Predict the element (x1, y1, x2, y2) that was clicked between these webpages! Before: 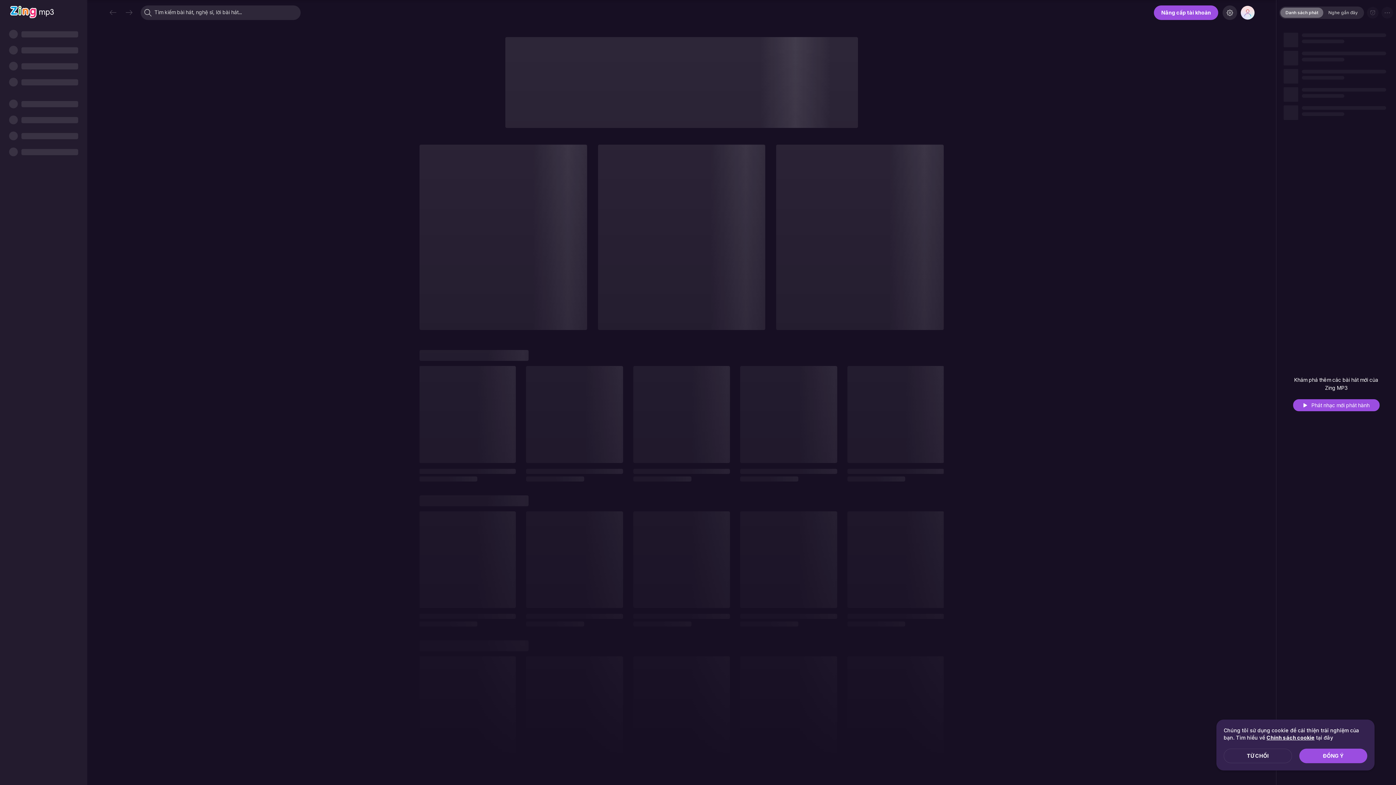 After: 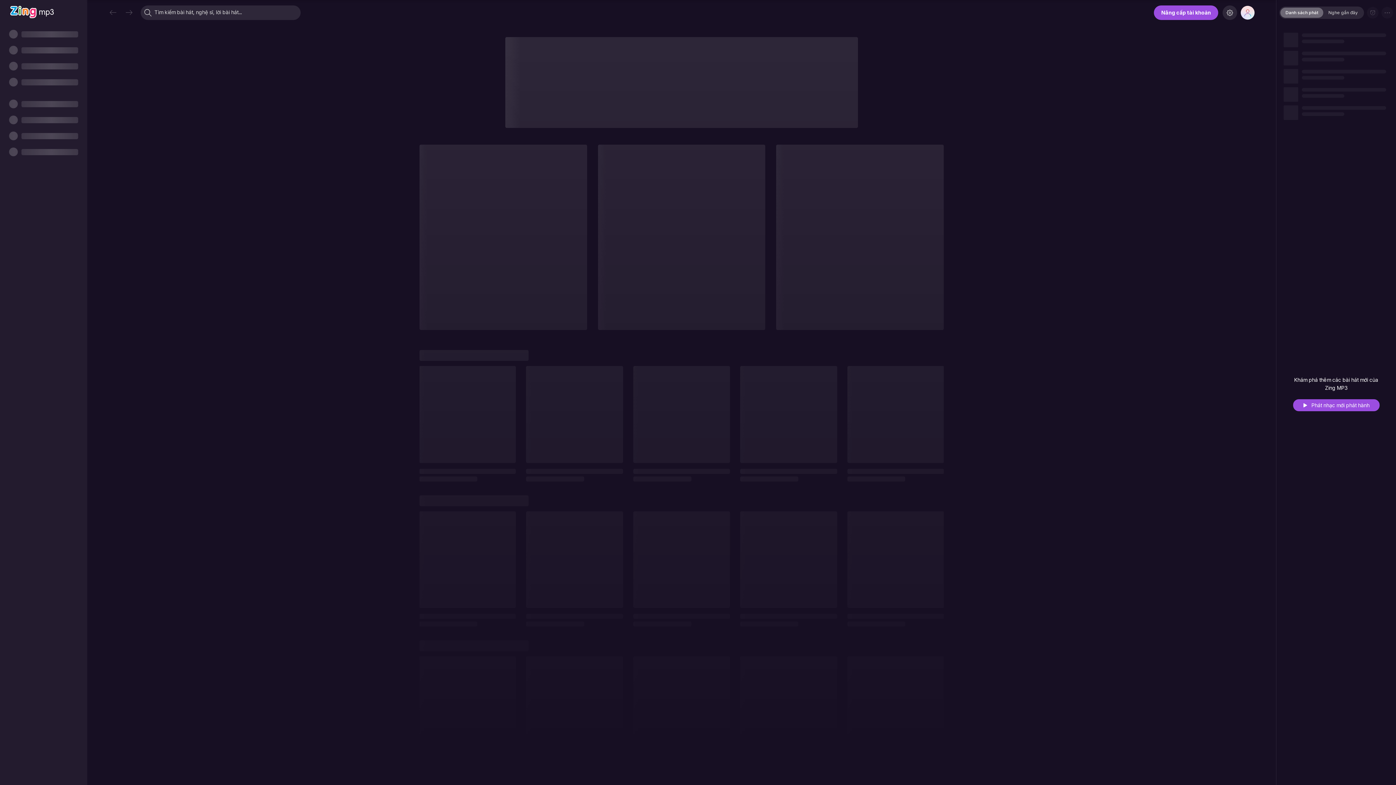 Action: bbox: (1299, 749, 1367, 763) label: ĐỒNG Ý